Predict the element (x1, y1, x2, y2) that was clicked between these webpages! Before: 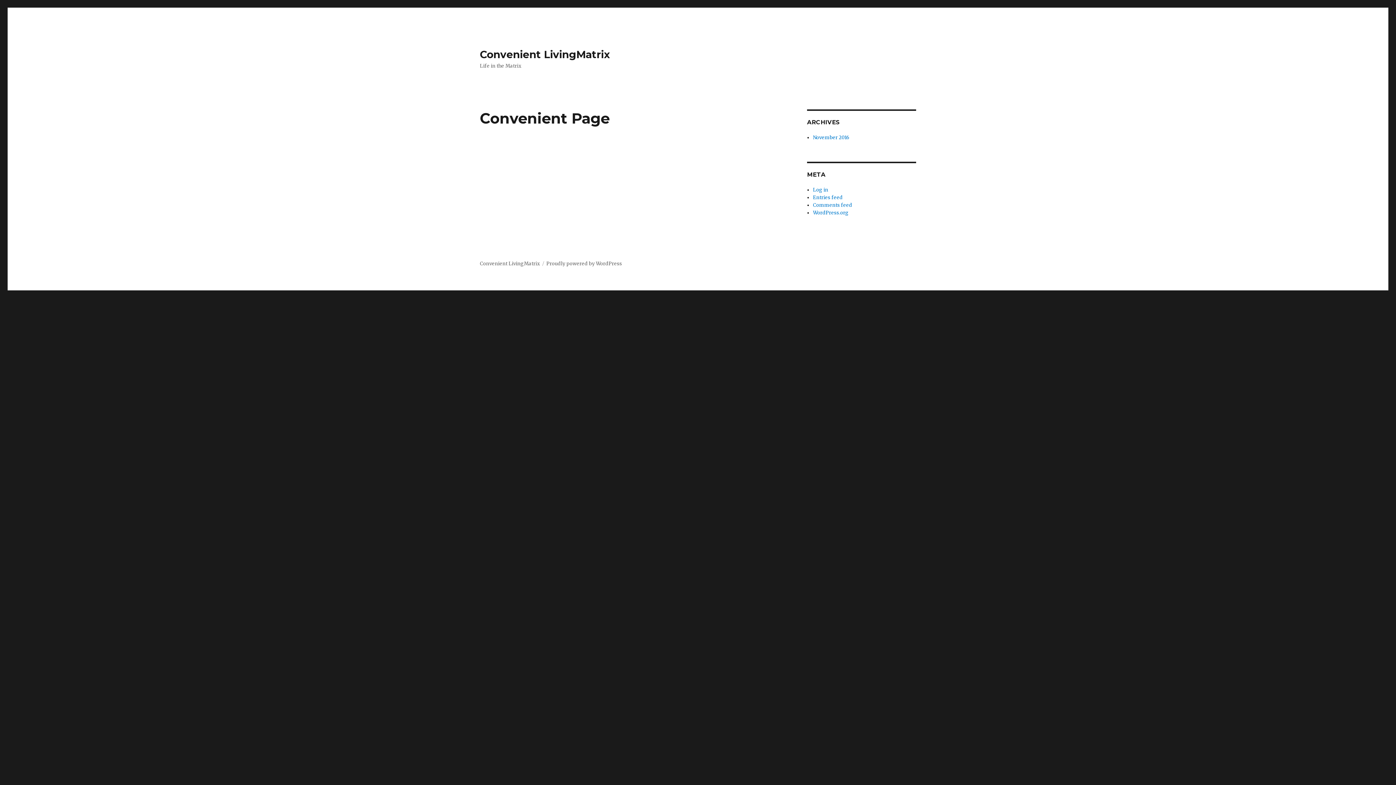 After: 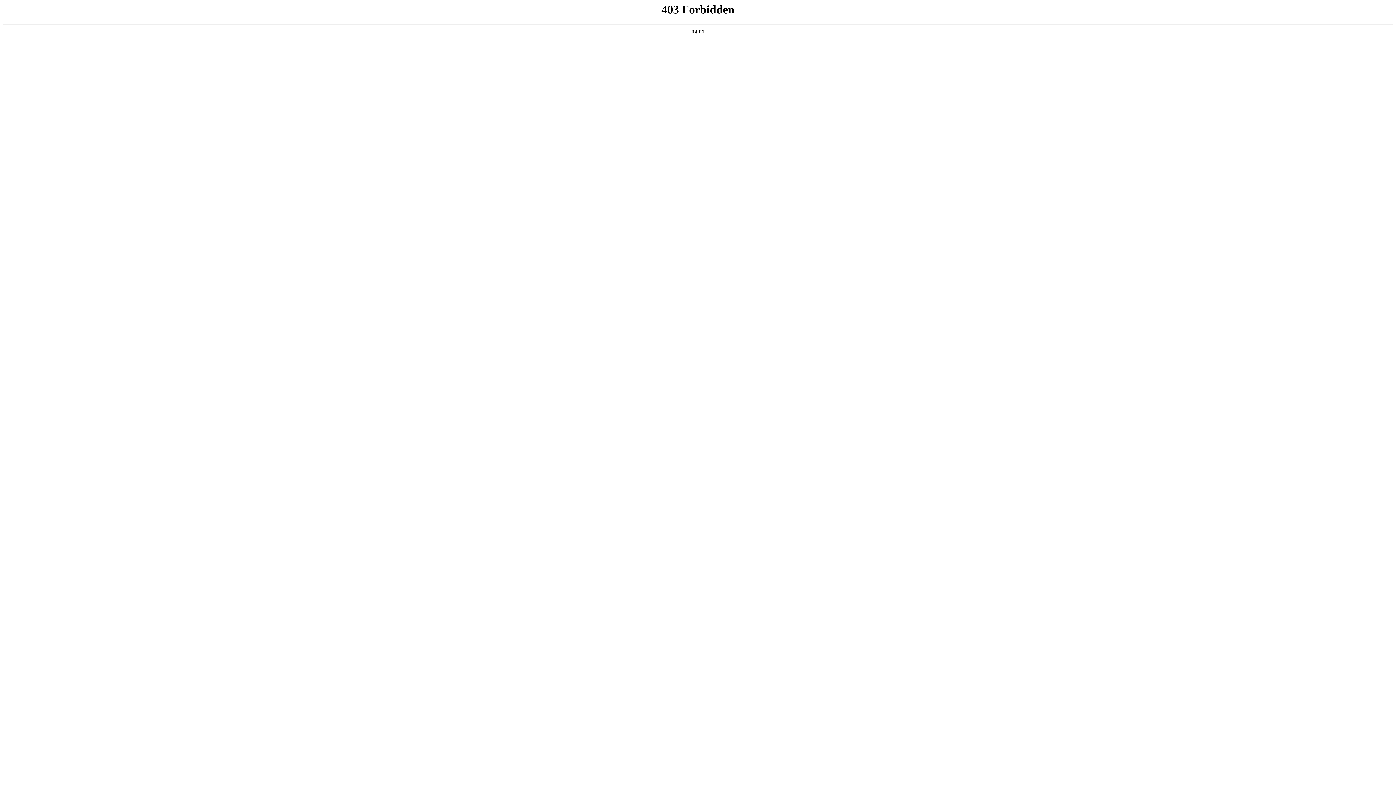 Action: label: WordPress.org bbox: (813, 209, 848, 216)